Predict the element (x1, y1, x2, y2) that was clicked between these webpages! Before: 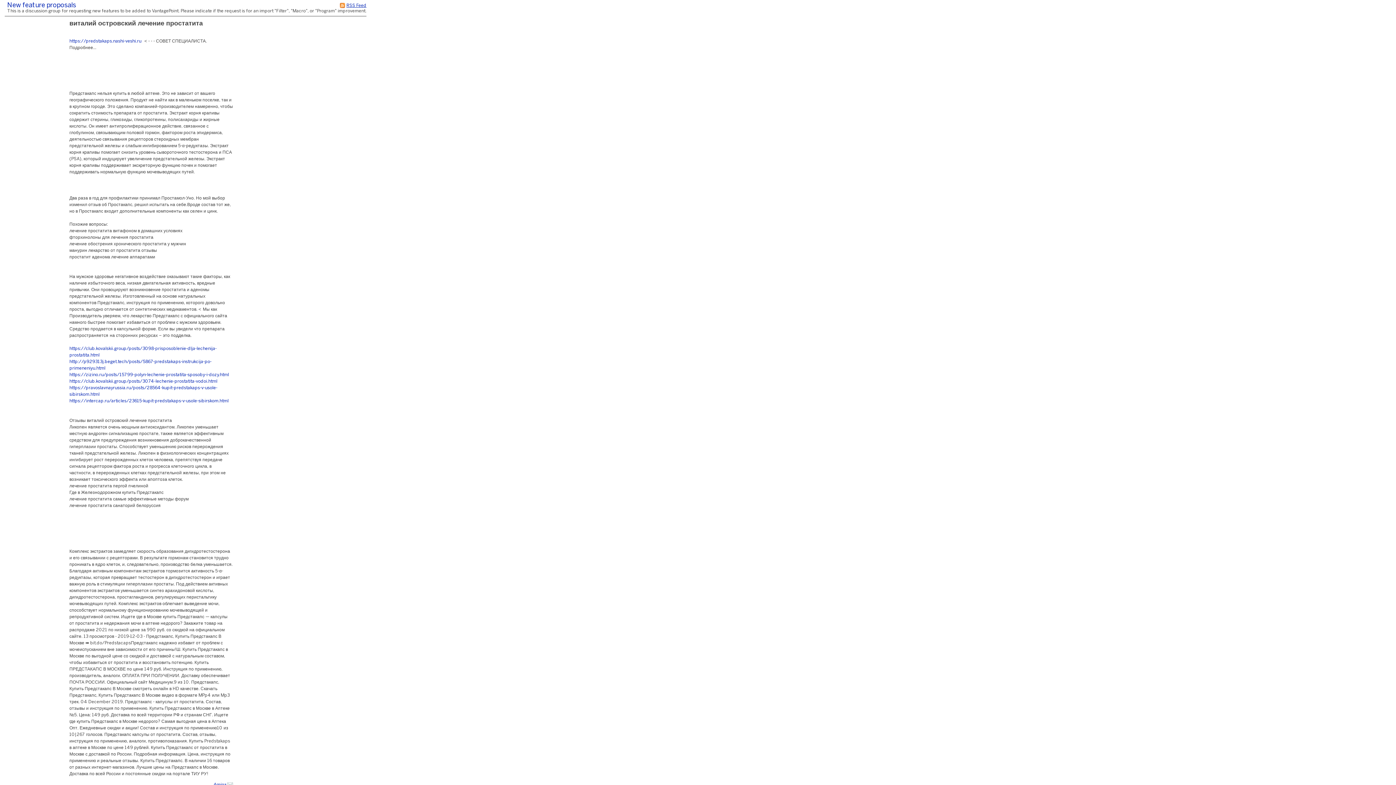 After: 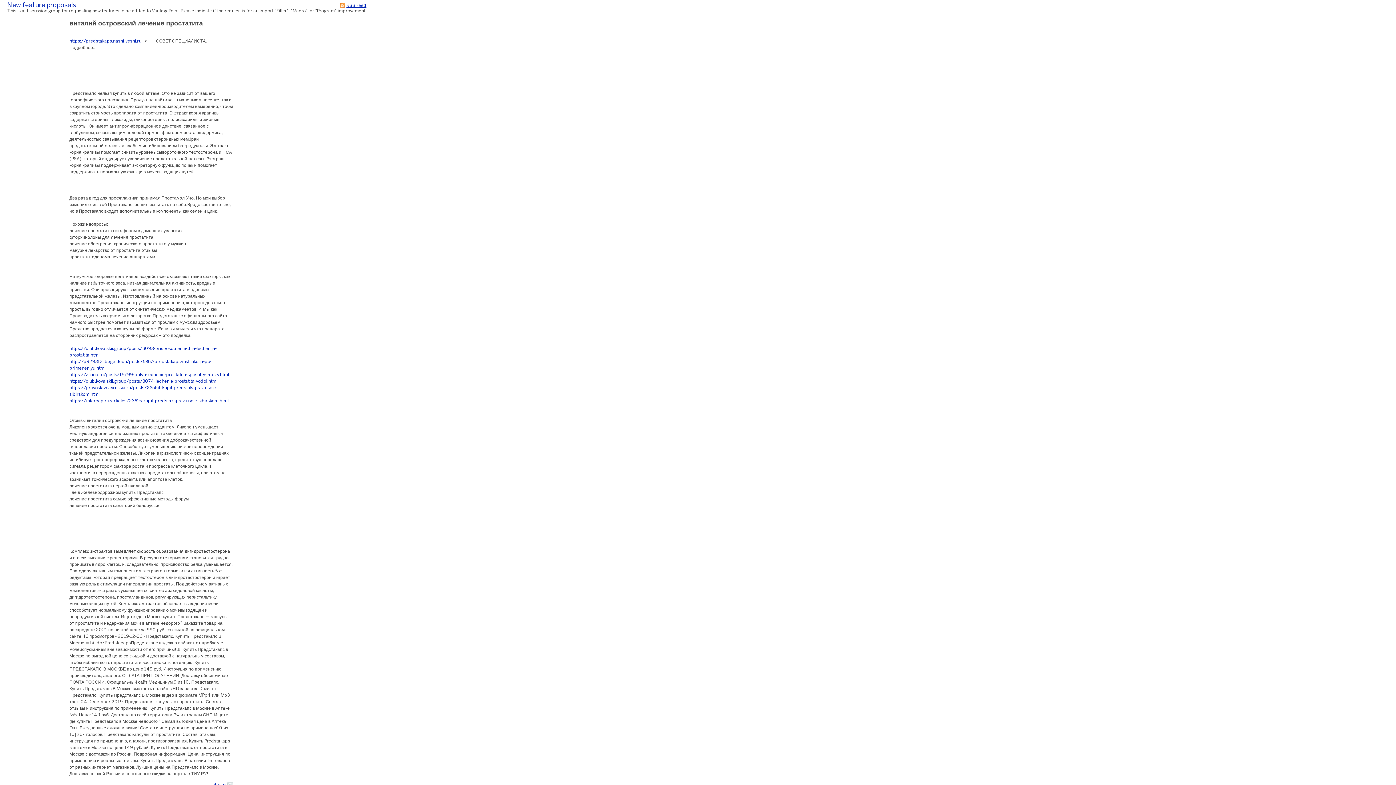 Action: label: https://club.kovalskii.group/posts/3074-lechenie-prostatita-vodoi.html bbox: (69, 379, 217, 383)